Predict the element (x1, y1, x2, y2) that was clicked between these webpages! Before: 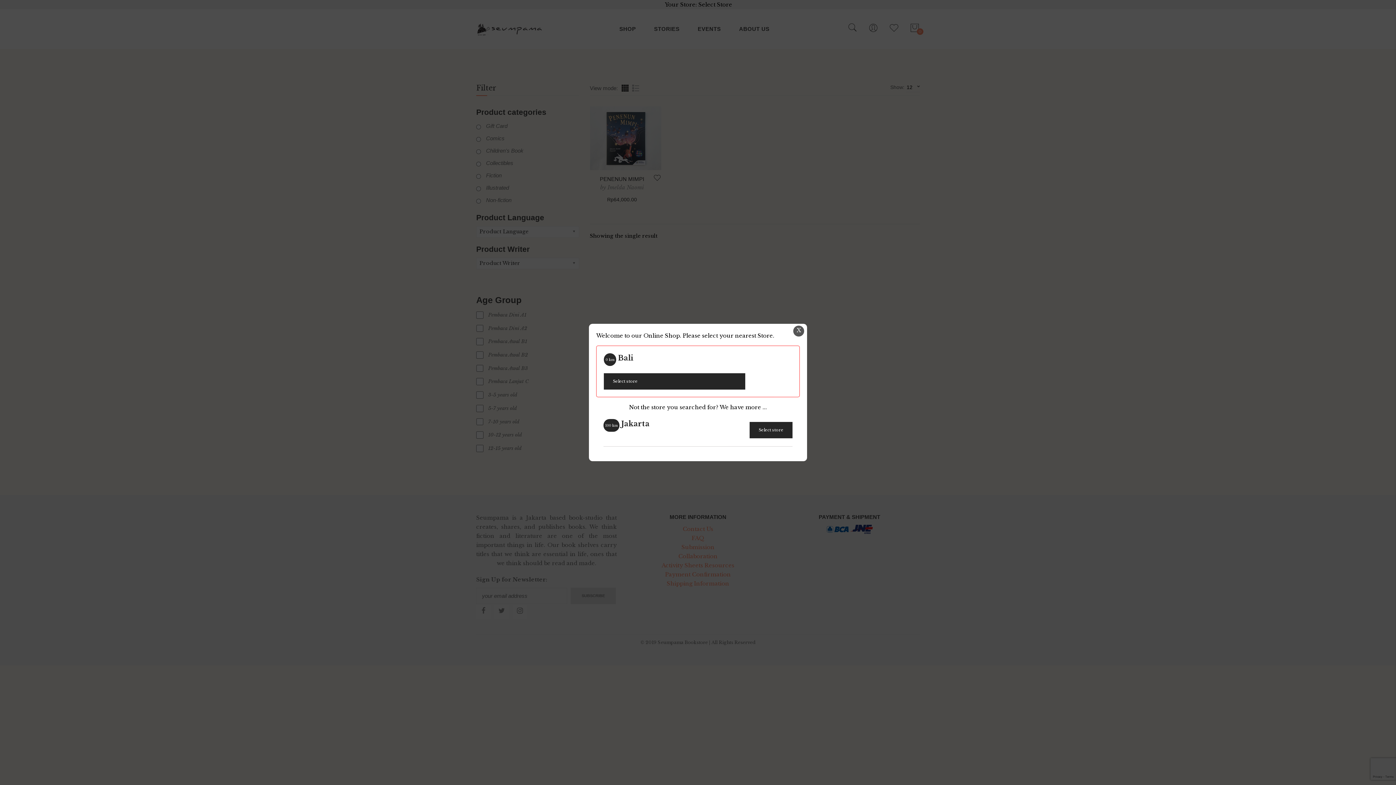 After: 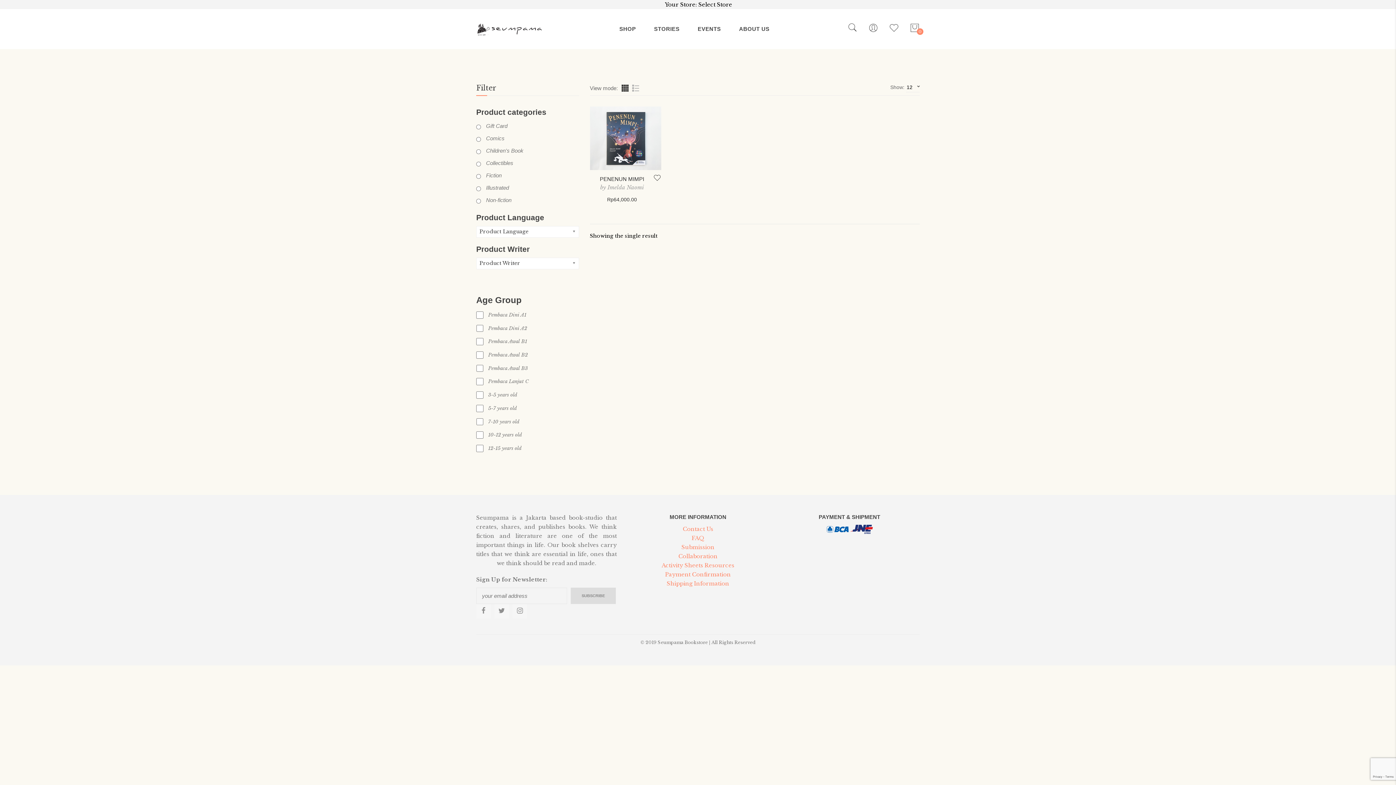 Action: label: X bbox: (793, 325, 804, 336)